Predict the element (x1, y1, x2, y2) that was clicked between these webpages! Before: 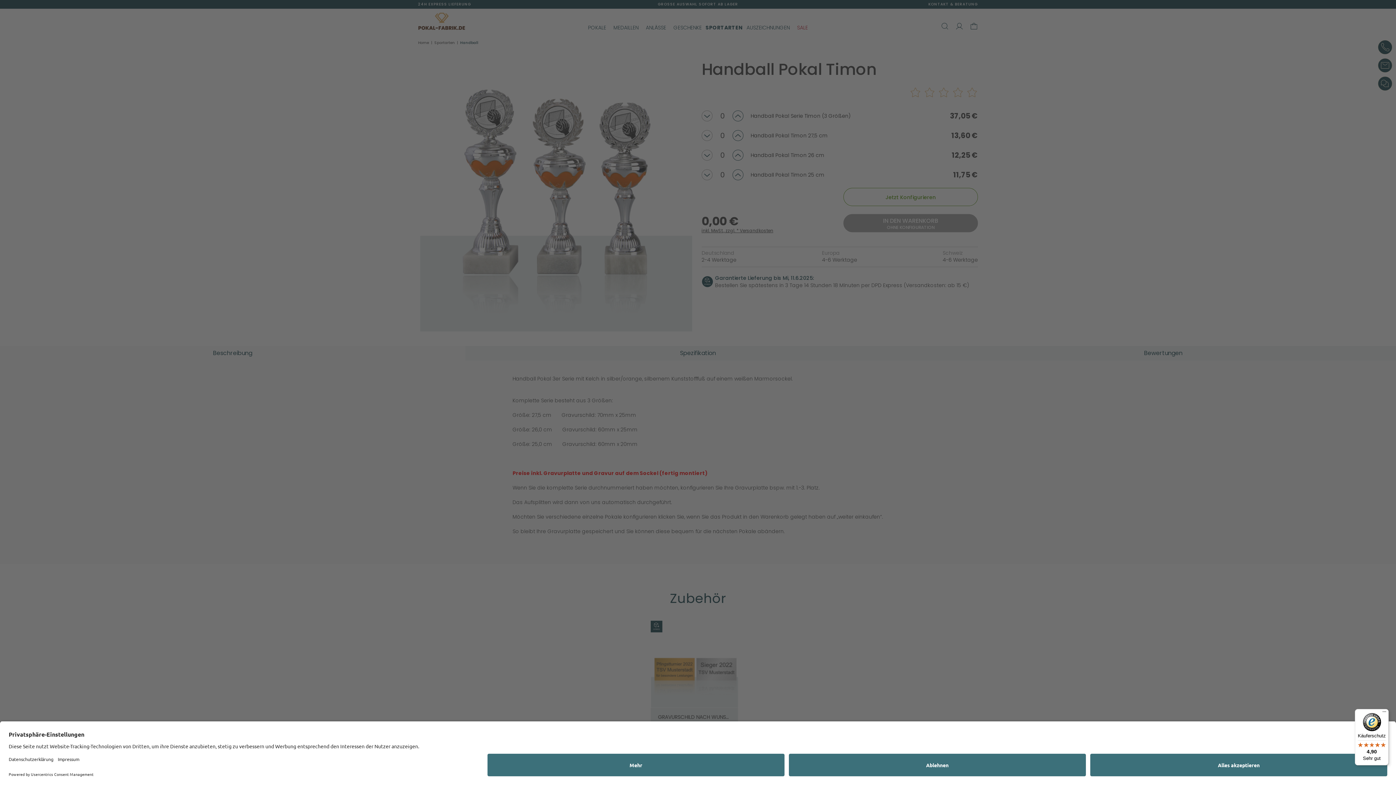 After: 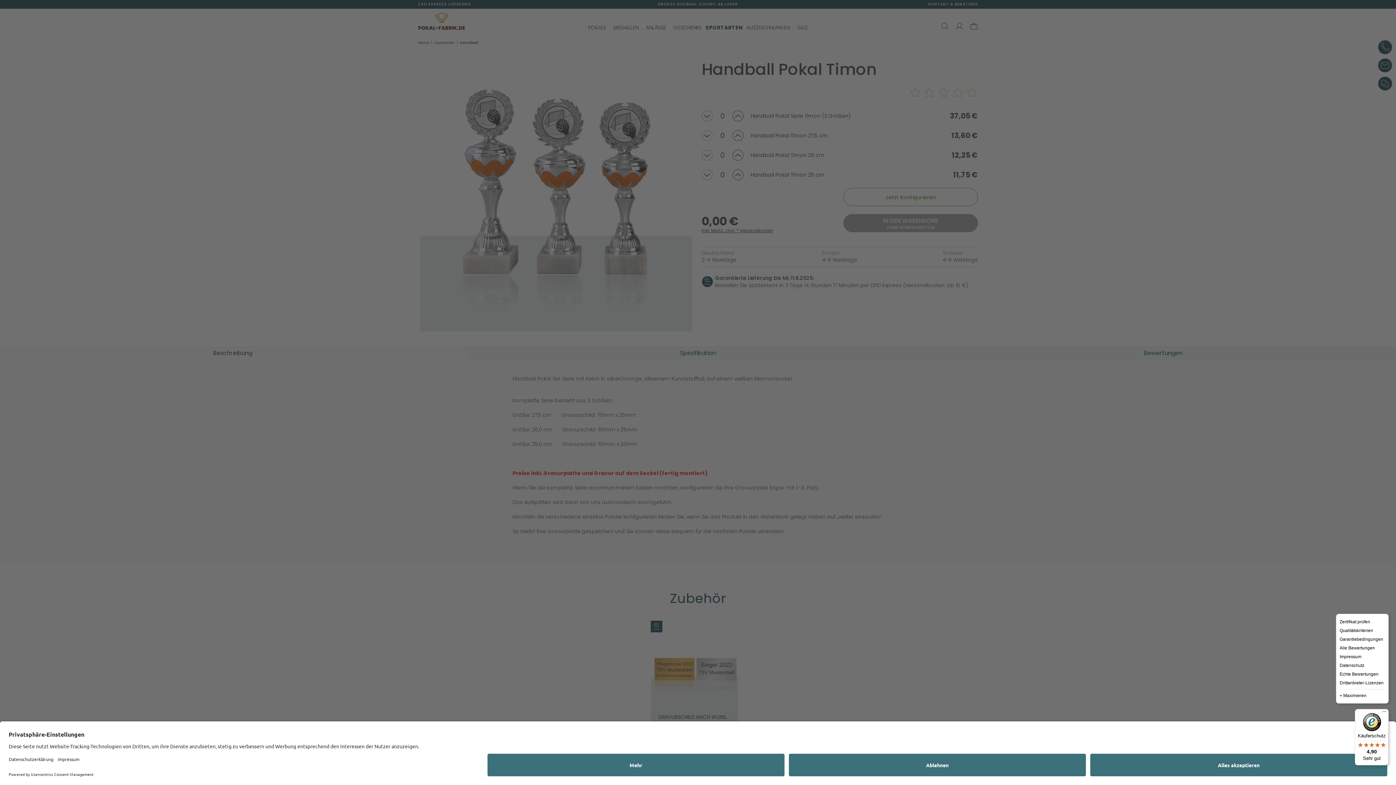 Action: label: Menü bbox: (1380, 709, 1389, 718)